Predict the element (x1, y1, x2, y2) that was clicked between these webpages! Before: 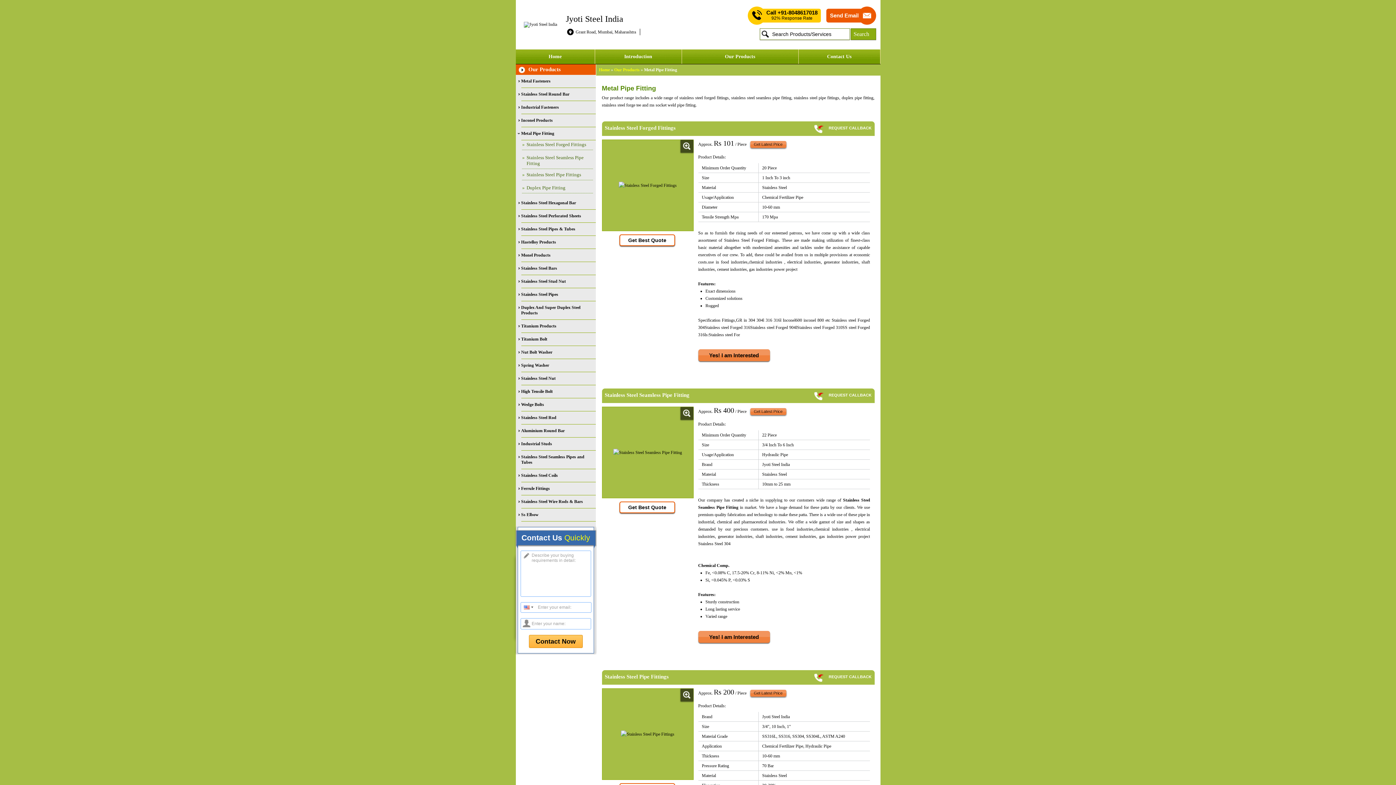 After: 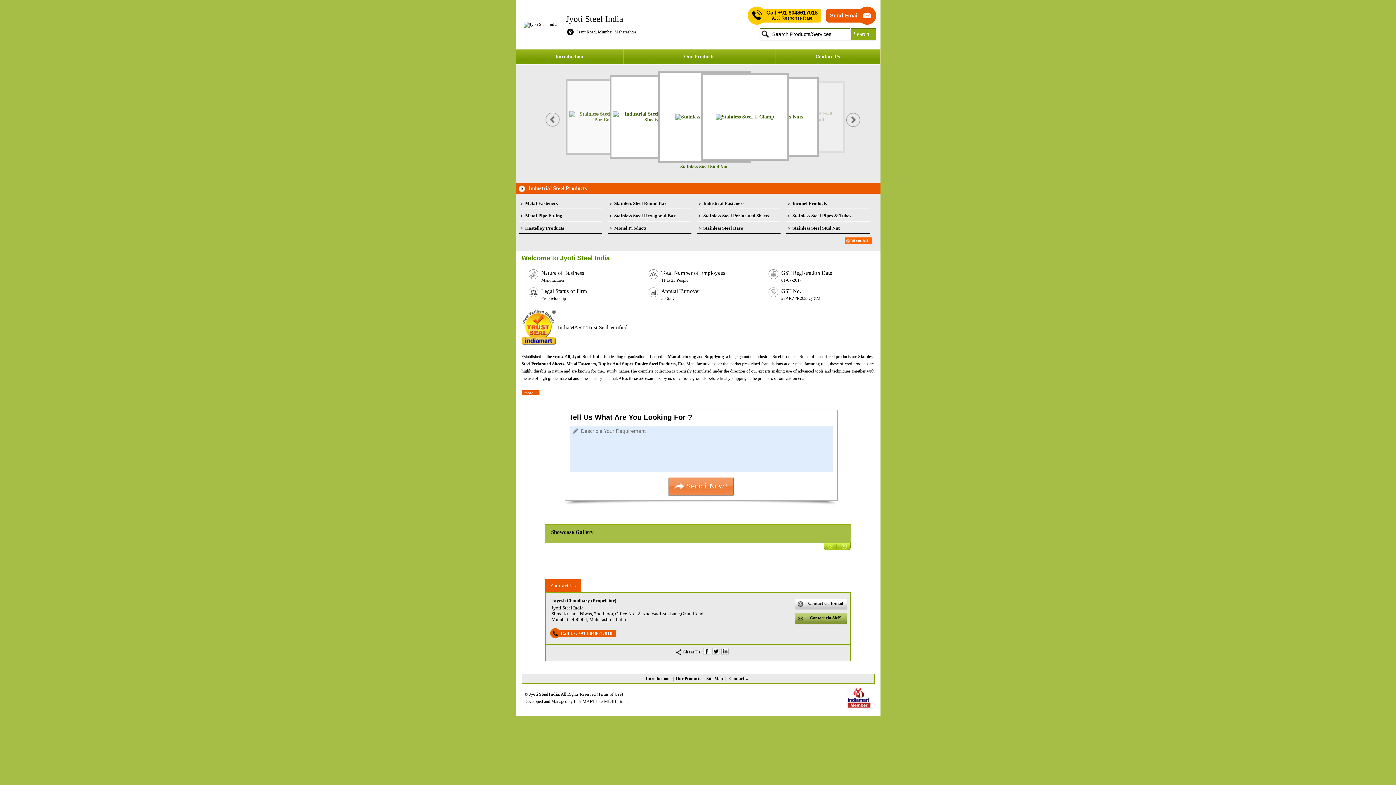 Action: bbox: (566, 14, 623, 23) label: Jyoti Steel India